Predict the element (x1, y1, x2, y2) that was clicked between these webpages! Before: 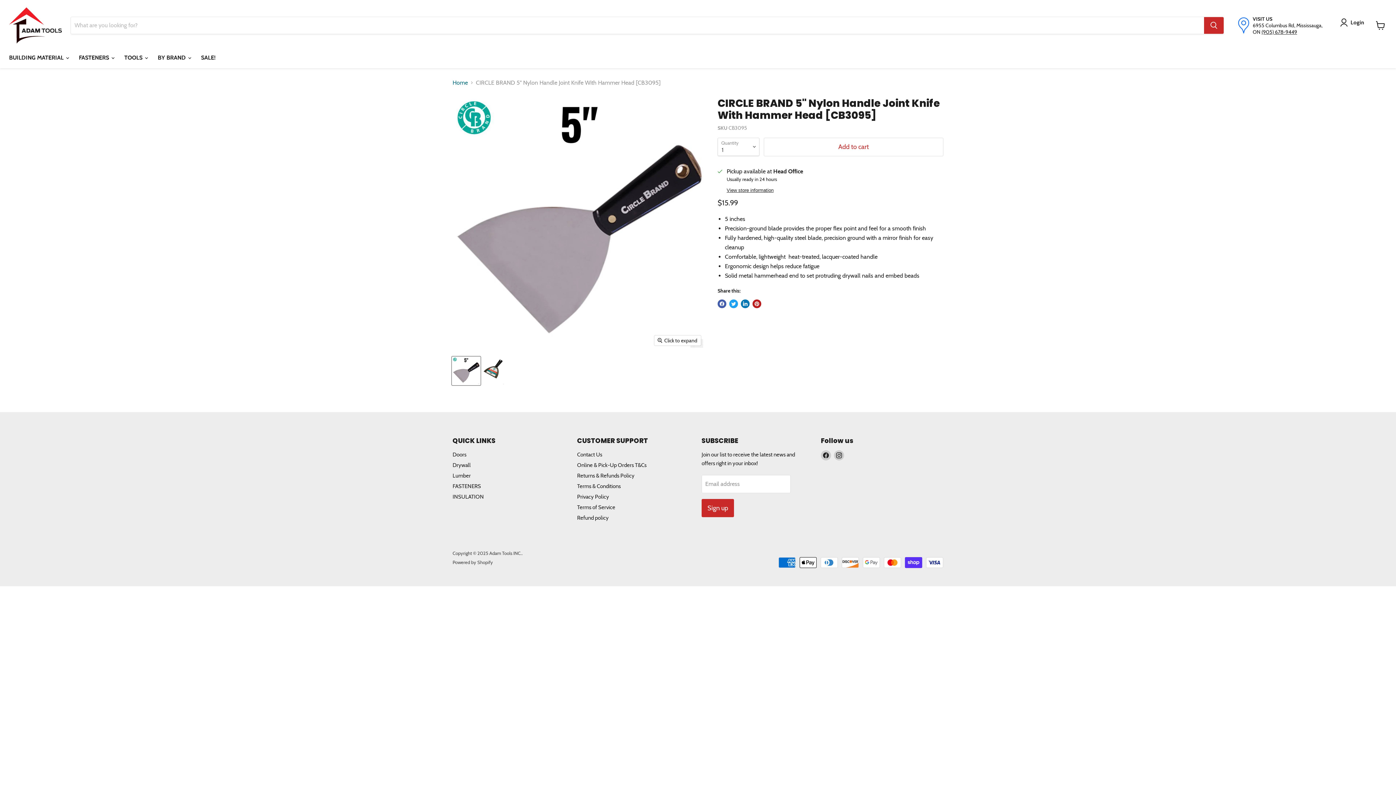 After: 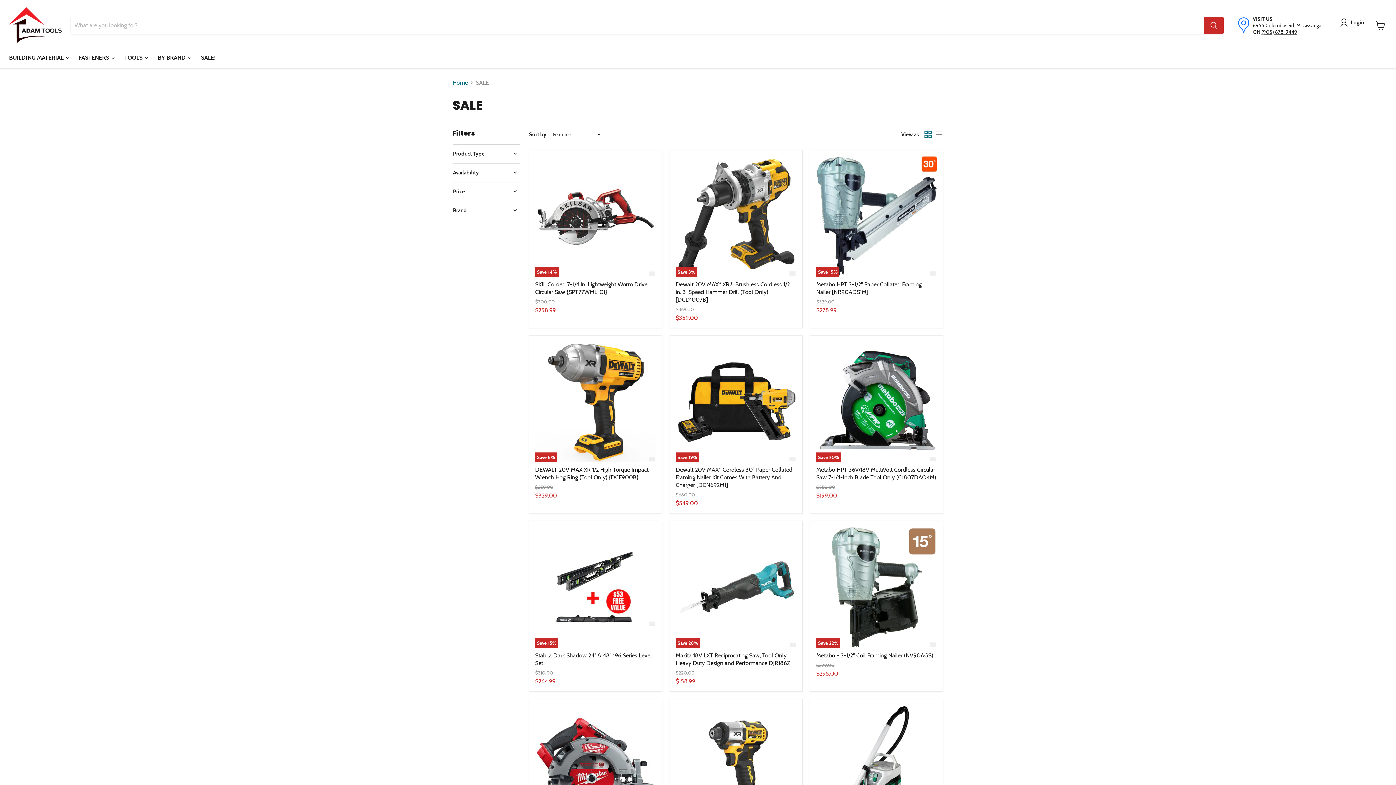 Action: bbox: (195, 50, 221, 65) label: SALE!